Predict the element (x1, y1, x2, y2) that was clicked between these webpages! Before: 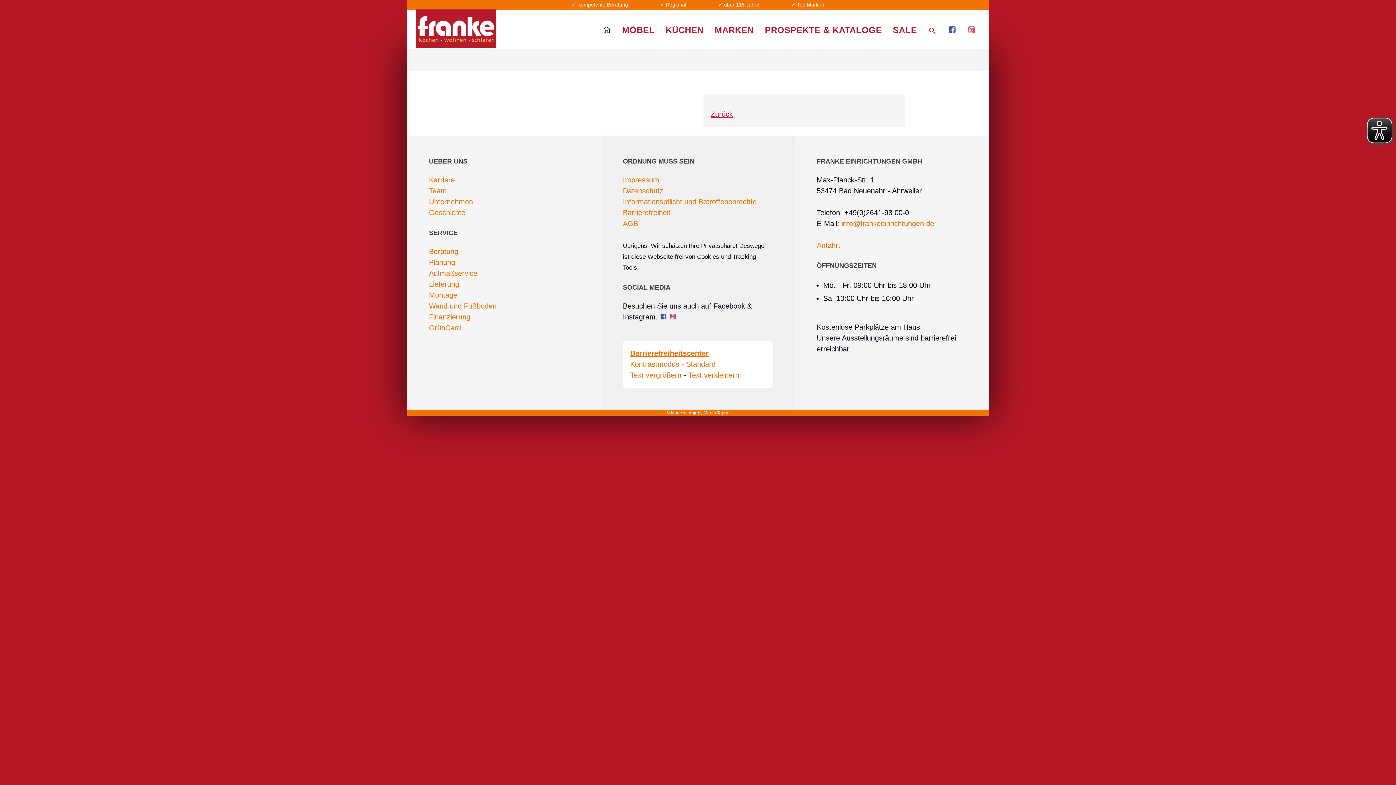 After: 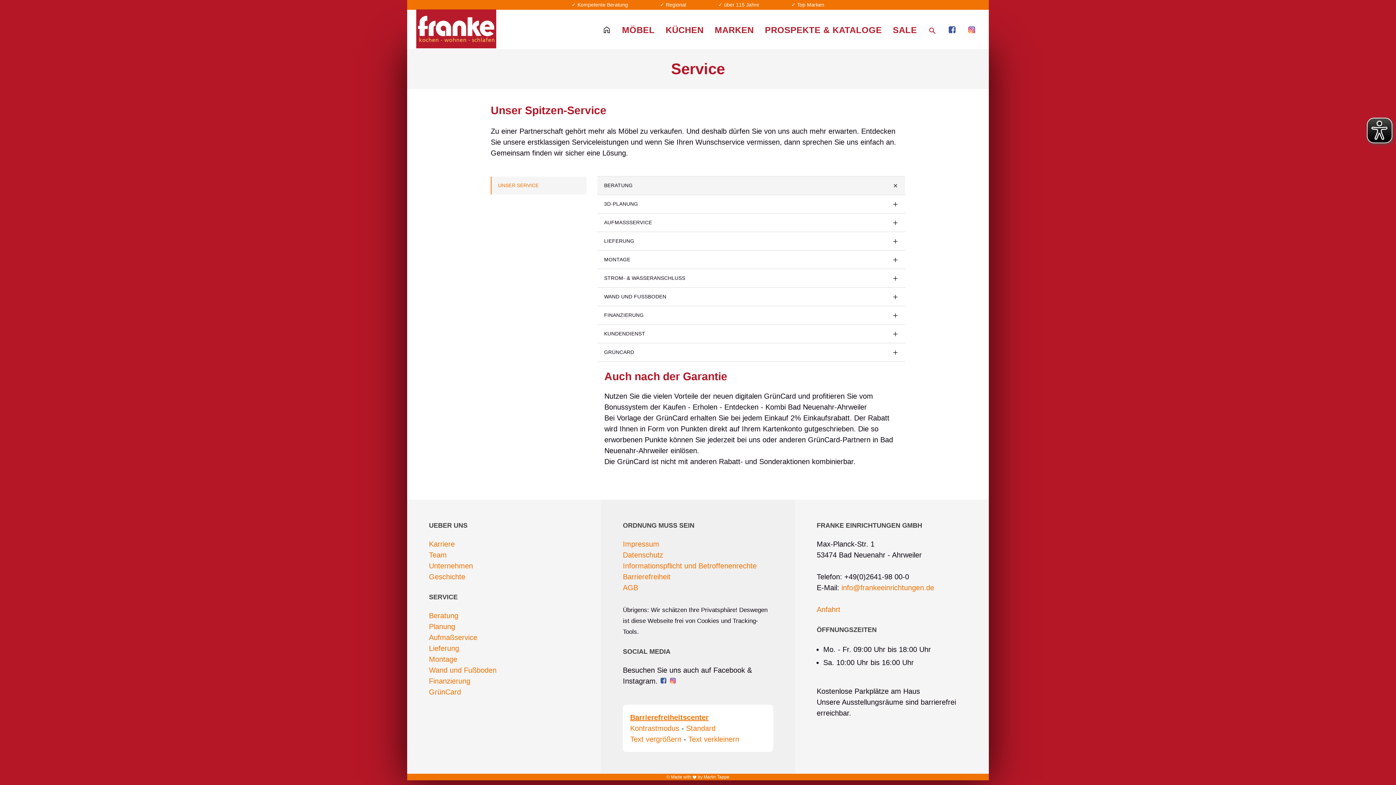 Action: label: GrünCard bbox: (429, 322, 461, 333)